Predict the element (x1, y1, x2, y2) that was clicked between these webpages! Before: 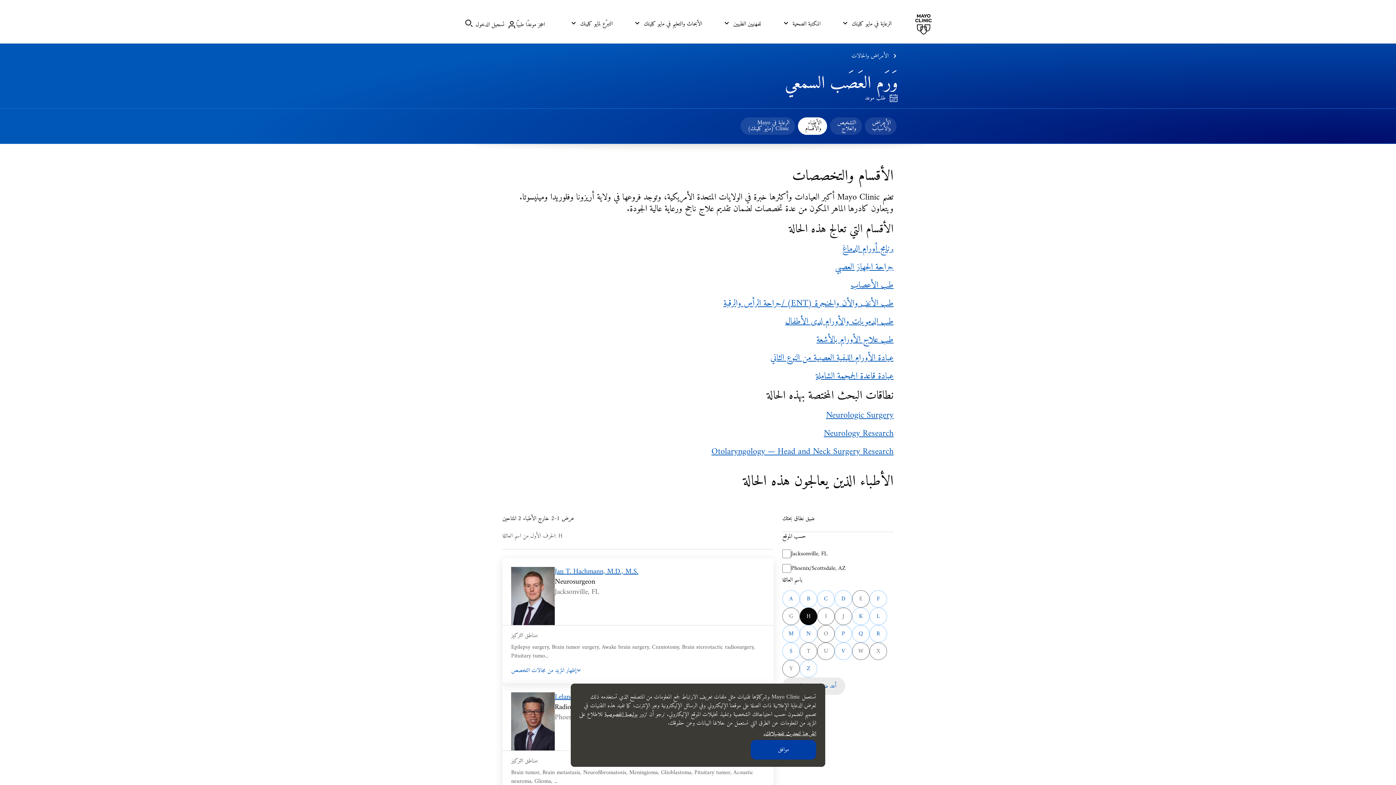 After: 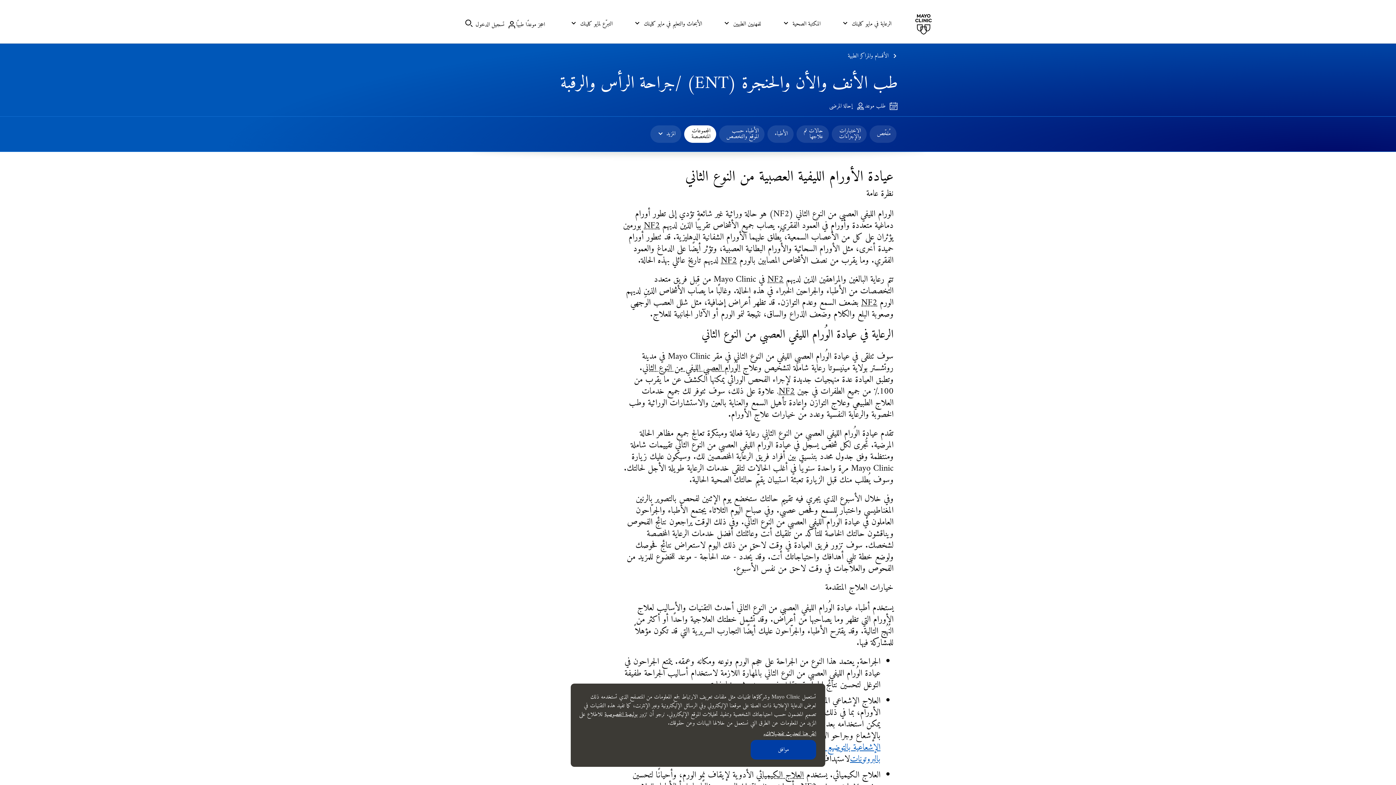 Action: label: عيادة الأورام الليفية العصبية من النوع الثاني bbox: (770, 350, 893, 365)